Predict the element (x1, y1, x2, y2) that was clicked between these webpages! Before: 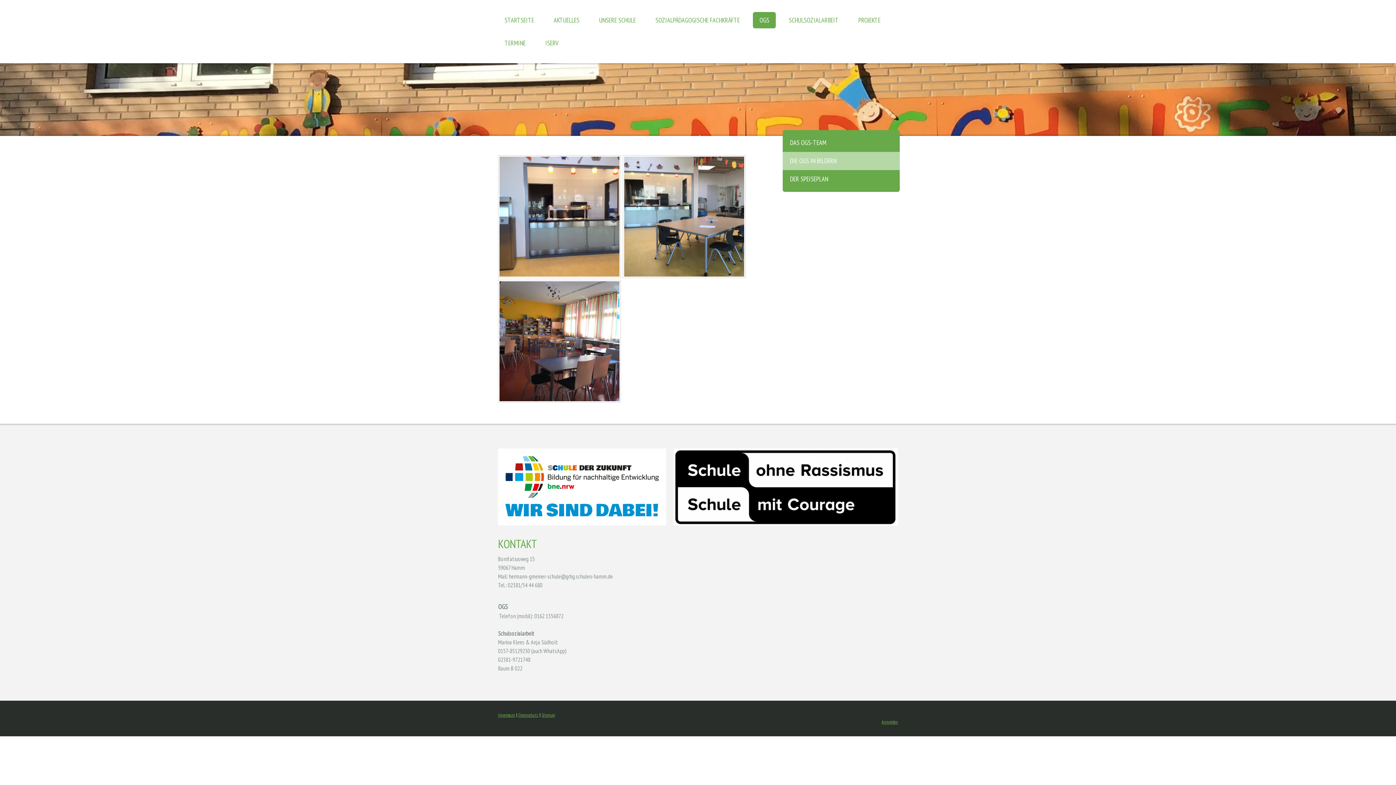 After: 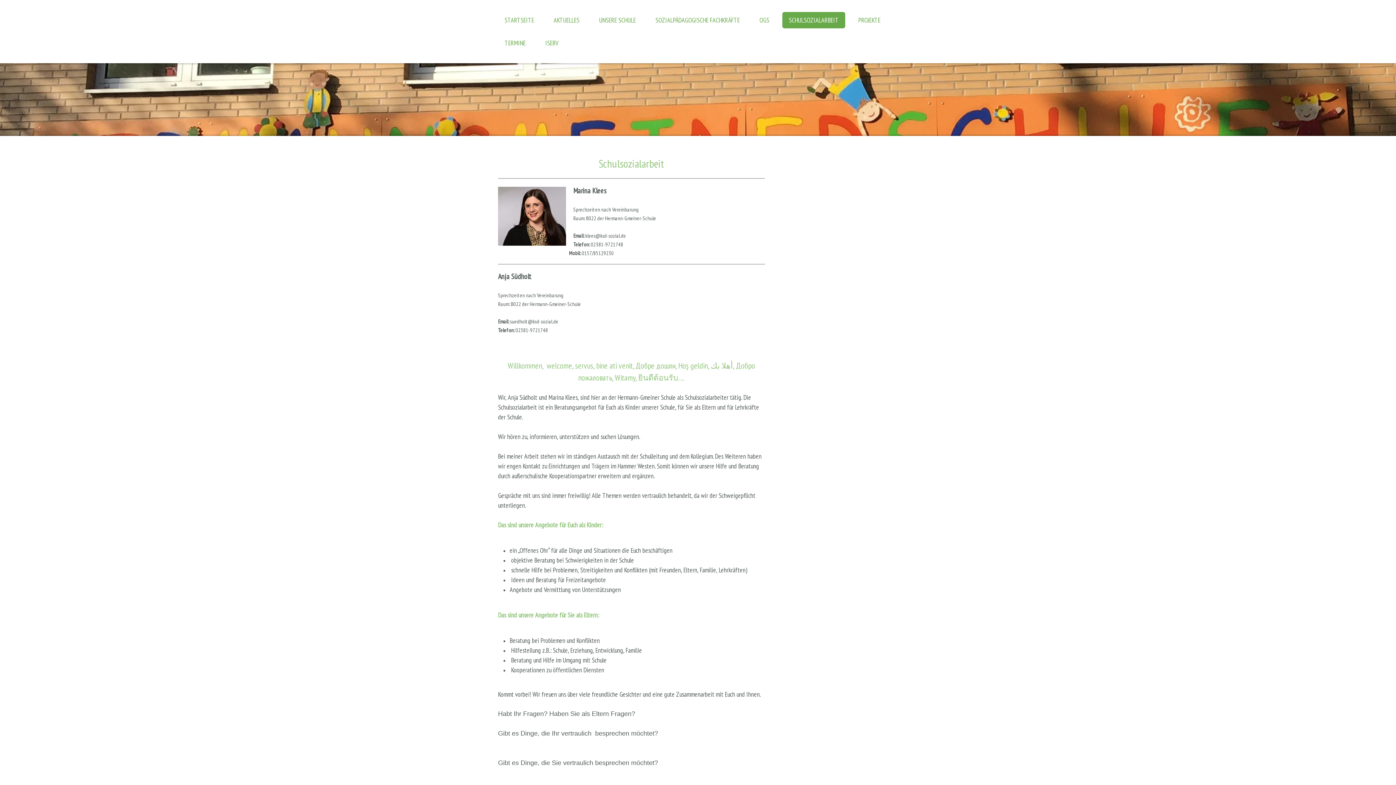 Action: label: SCHULSOZIALARBEIT bbox: (782, 12, 845, 28)